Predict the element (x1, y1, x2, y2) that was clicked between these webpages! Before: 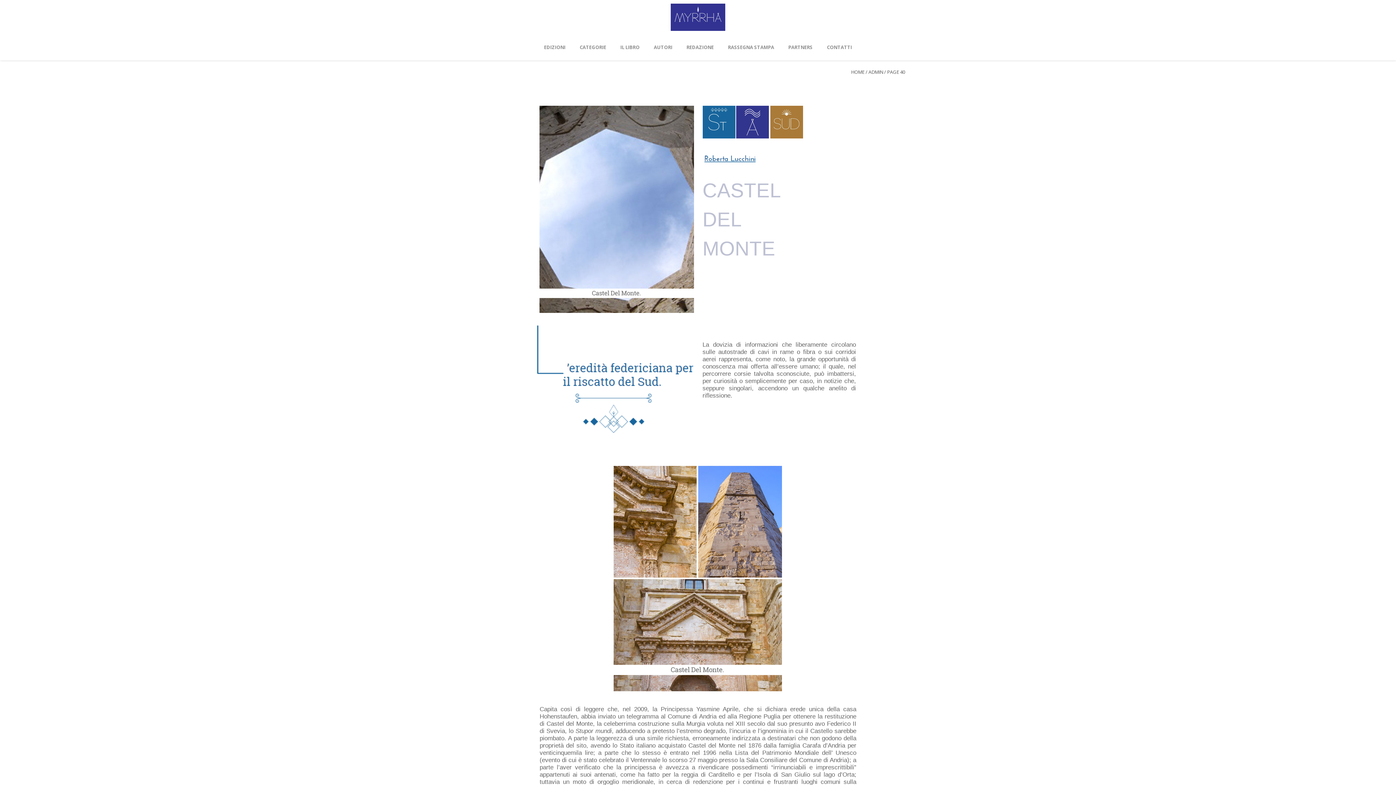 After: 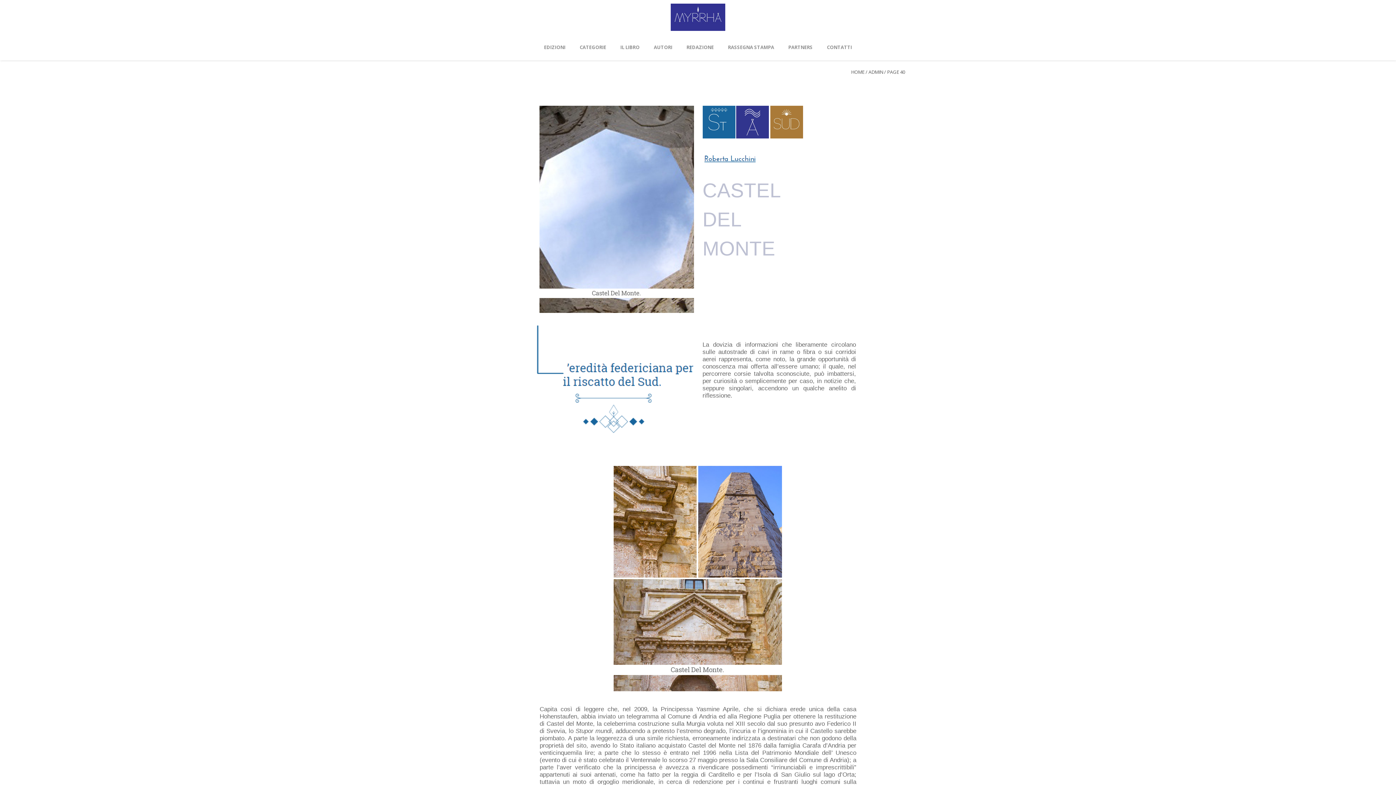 Action: bbox: (539, 105, 694, 313)